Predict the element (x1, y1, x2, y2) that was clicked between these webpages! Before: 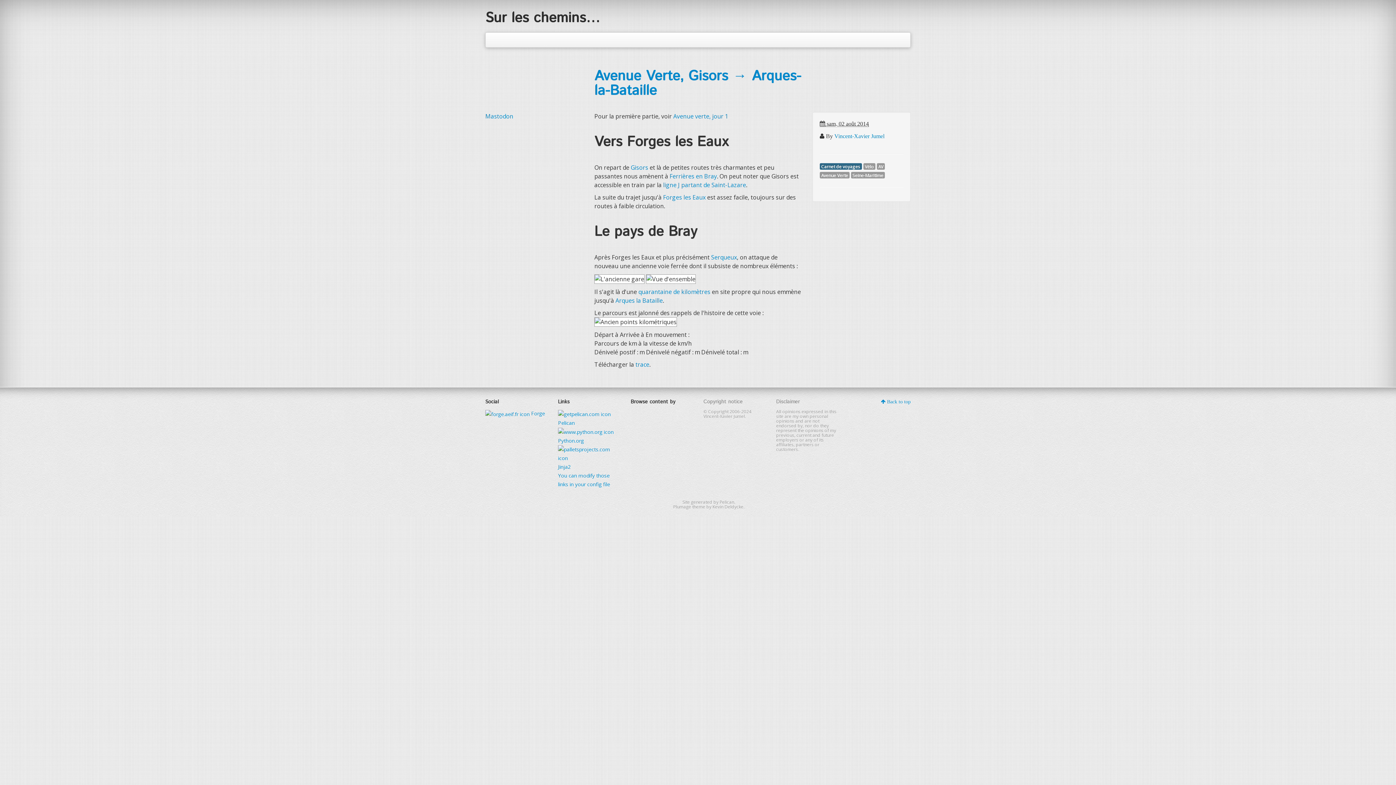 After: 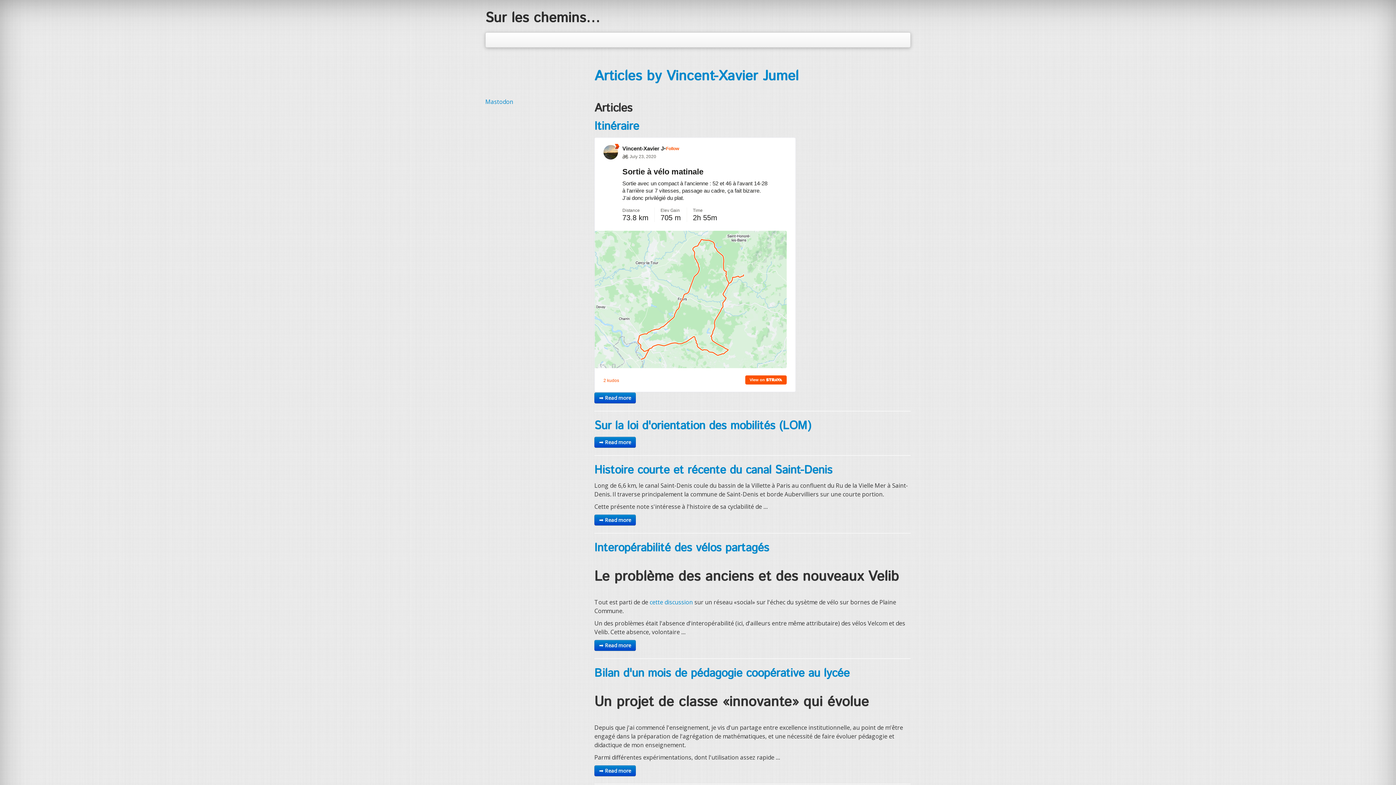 Action: label: Vincent-Xavier Jumel bbox: (834, 133, 884, 139)